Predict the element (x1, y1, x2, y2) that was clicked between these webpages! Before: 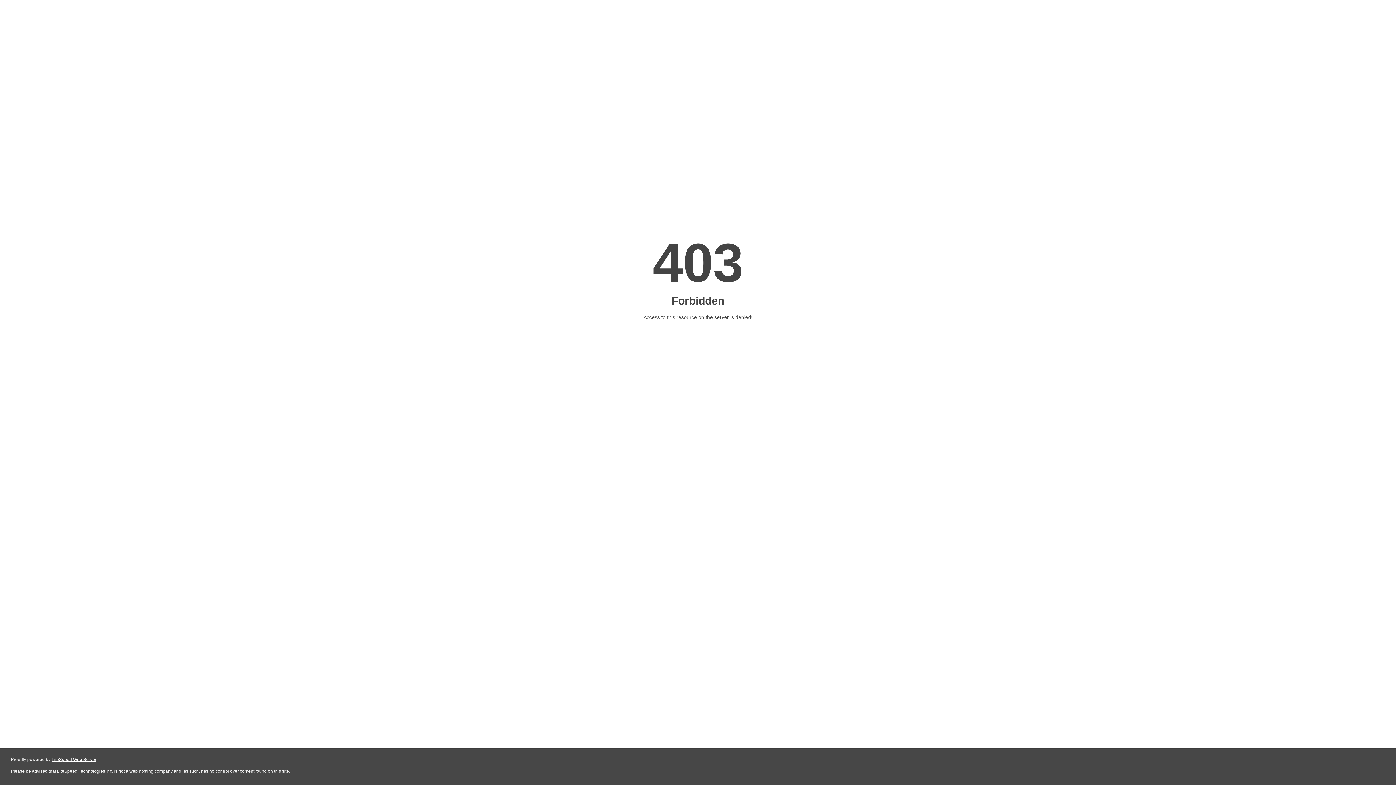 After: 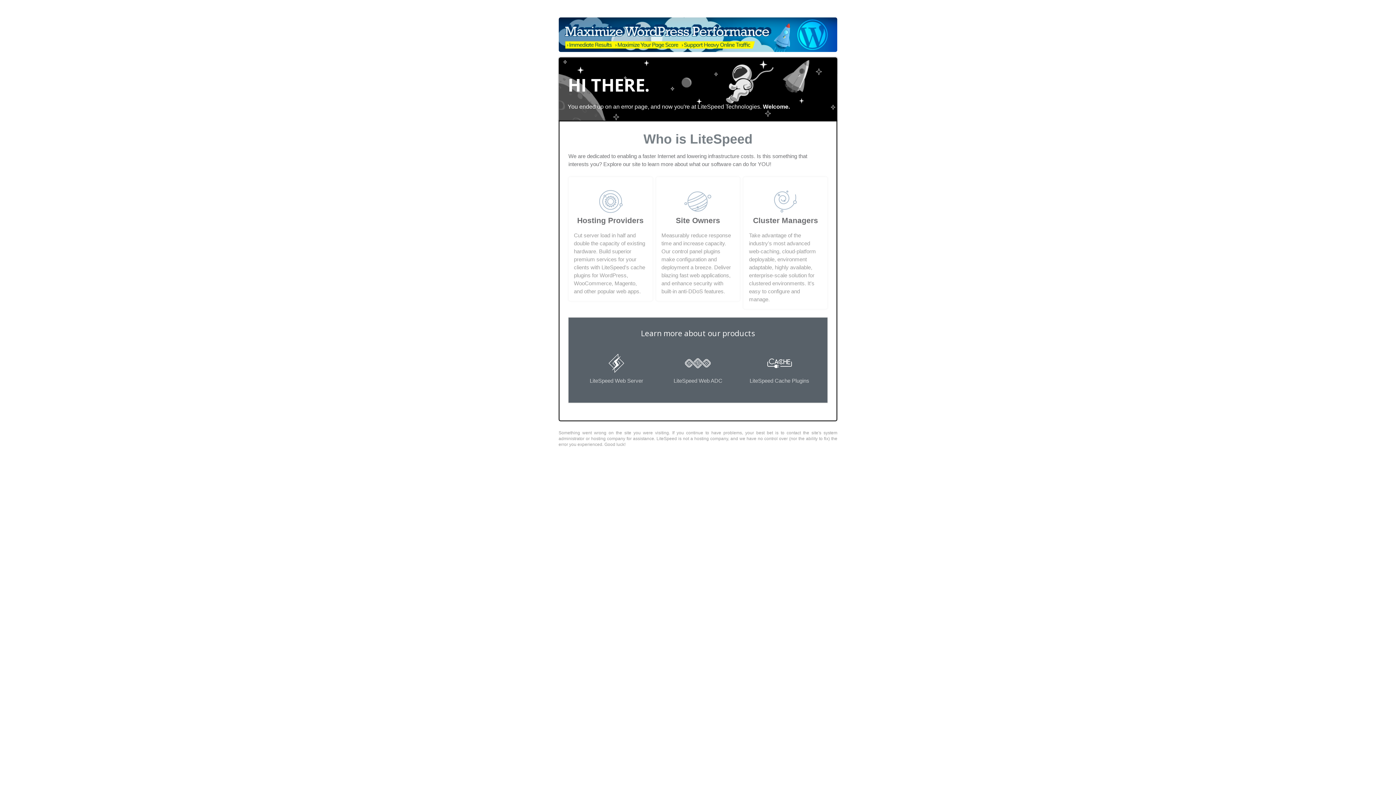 Action: label: LiteSpeed Web Server bbox: (51, 757, 96, 762)